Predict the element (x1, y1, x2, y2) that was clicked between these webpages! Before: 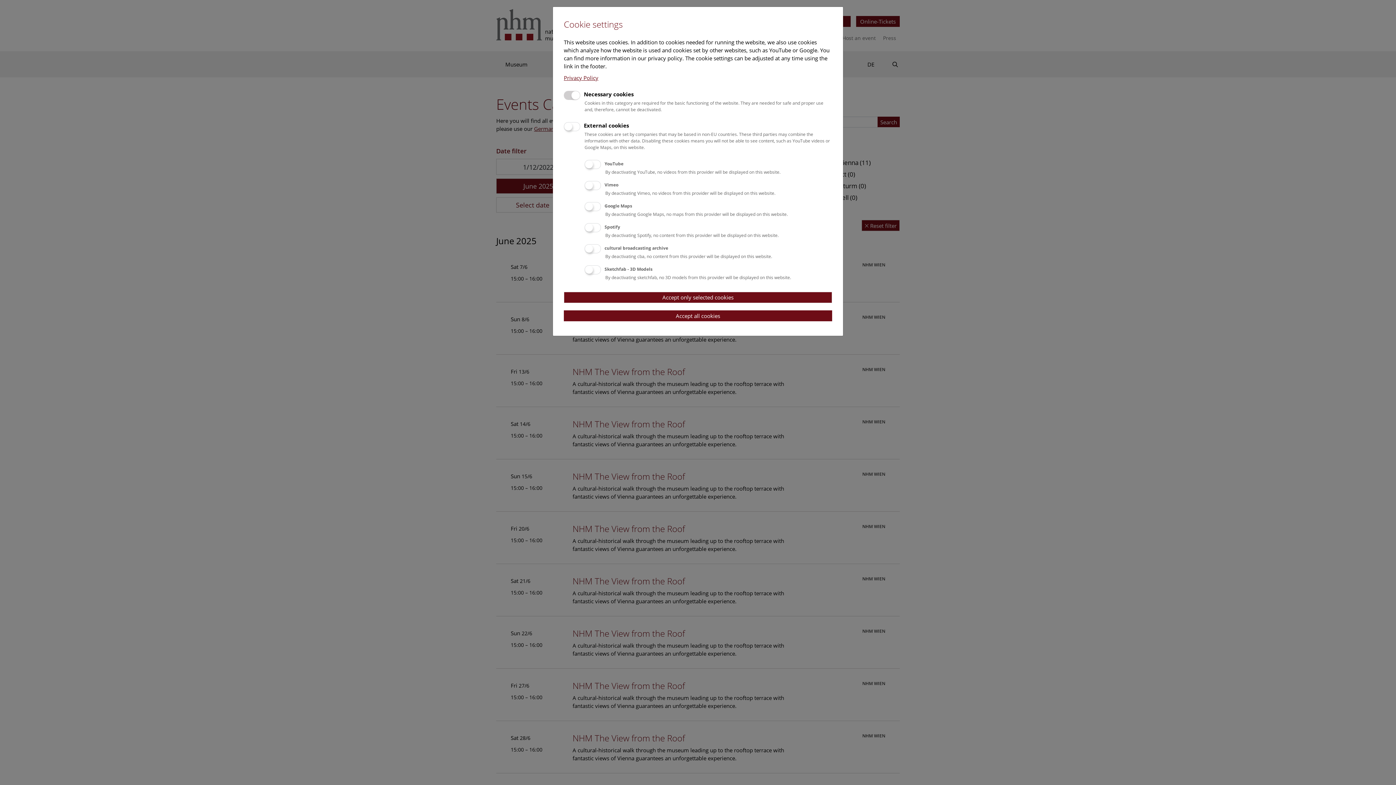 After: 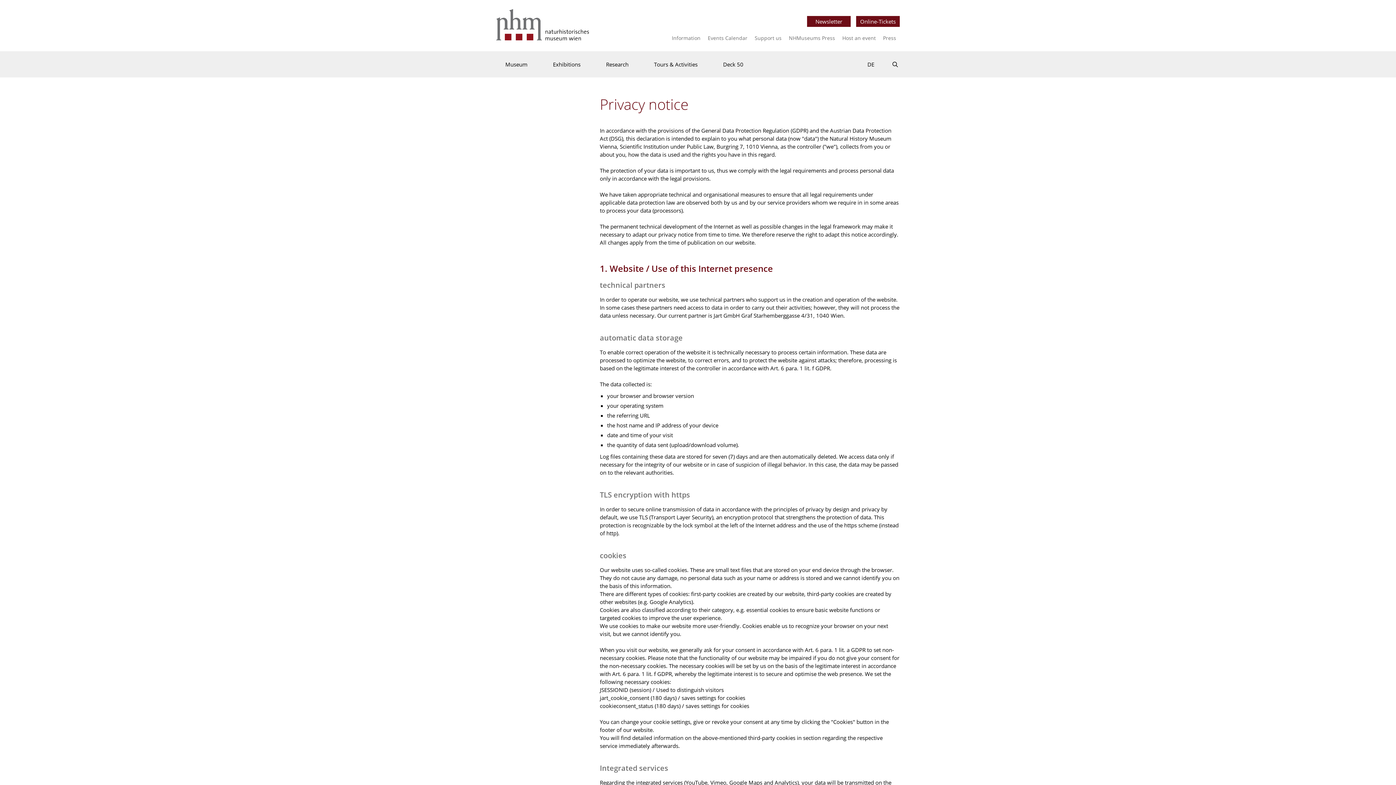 Action: bbox: (564, 74, 598, 81) label: Privacy Policy